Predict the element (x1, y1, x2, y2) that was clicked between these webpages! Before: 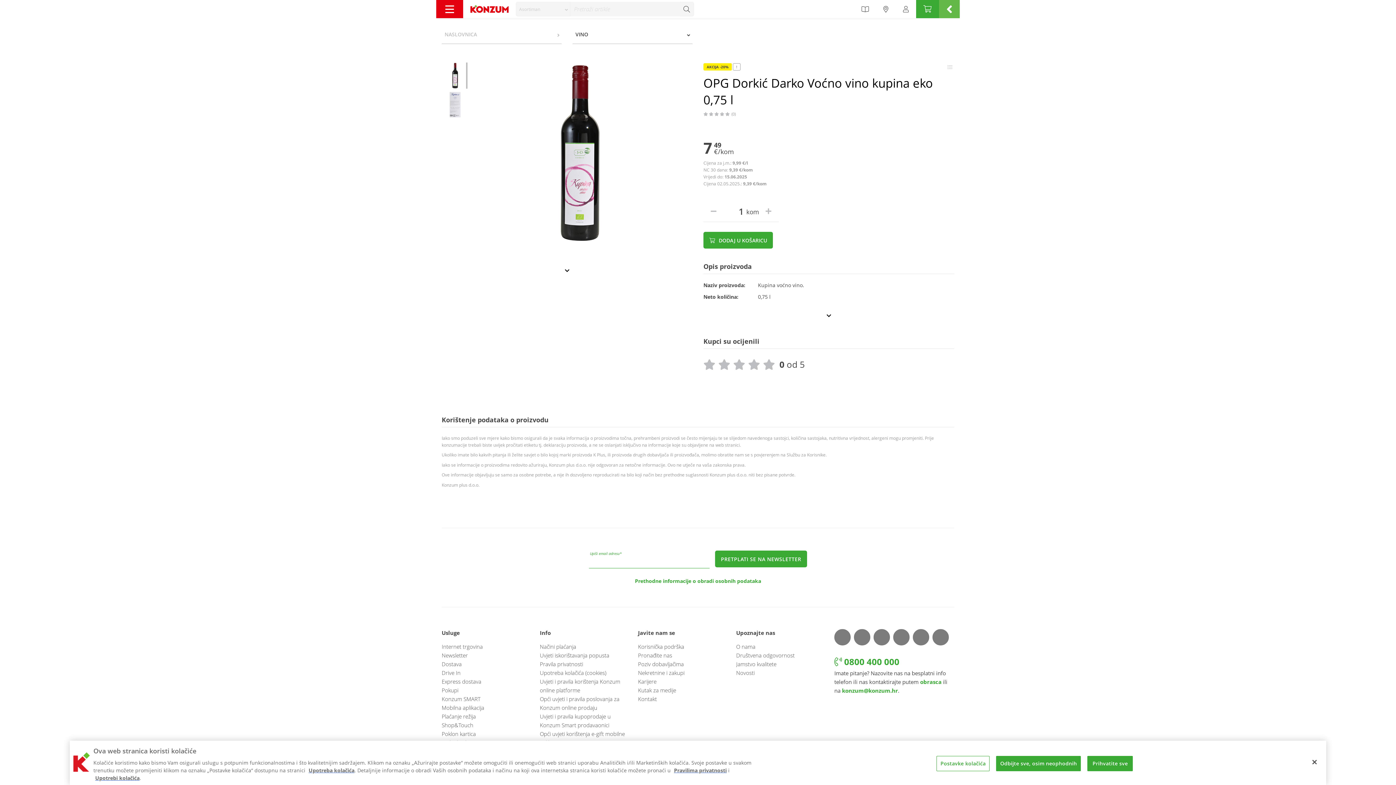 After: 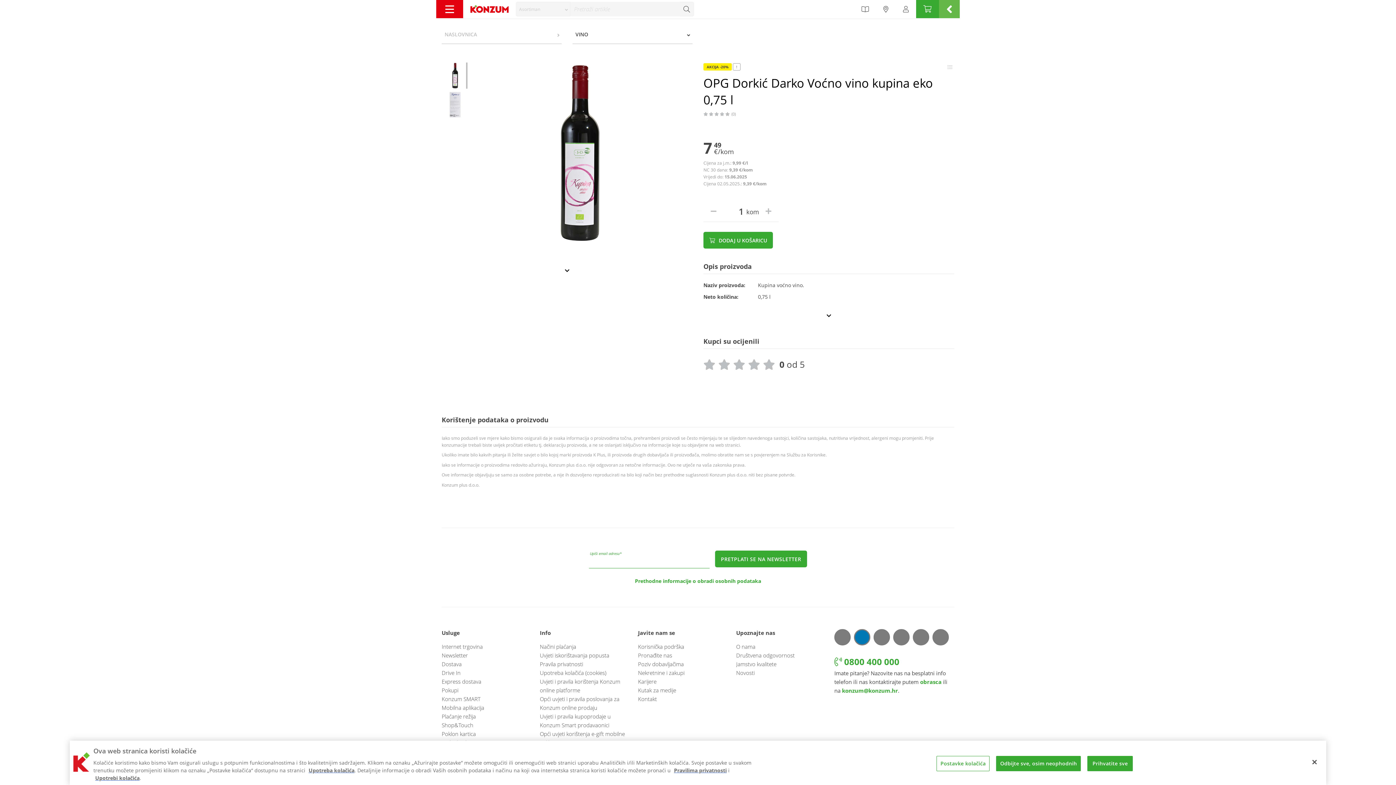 Action: bbox: (854, 629, 870, 645)